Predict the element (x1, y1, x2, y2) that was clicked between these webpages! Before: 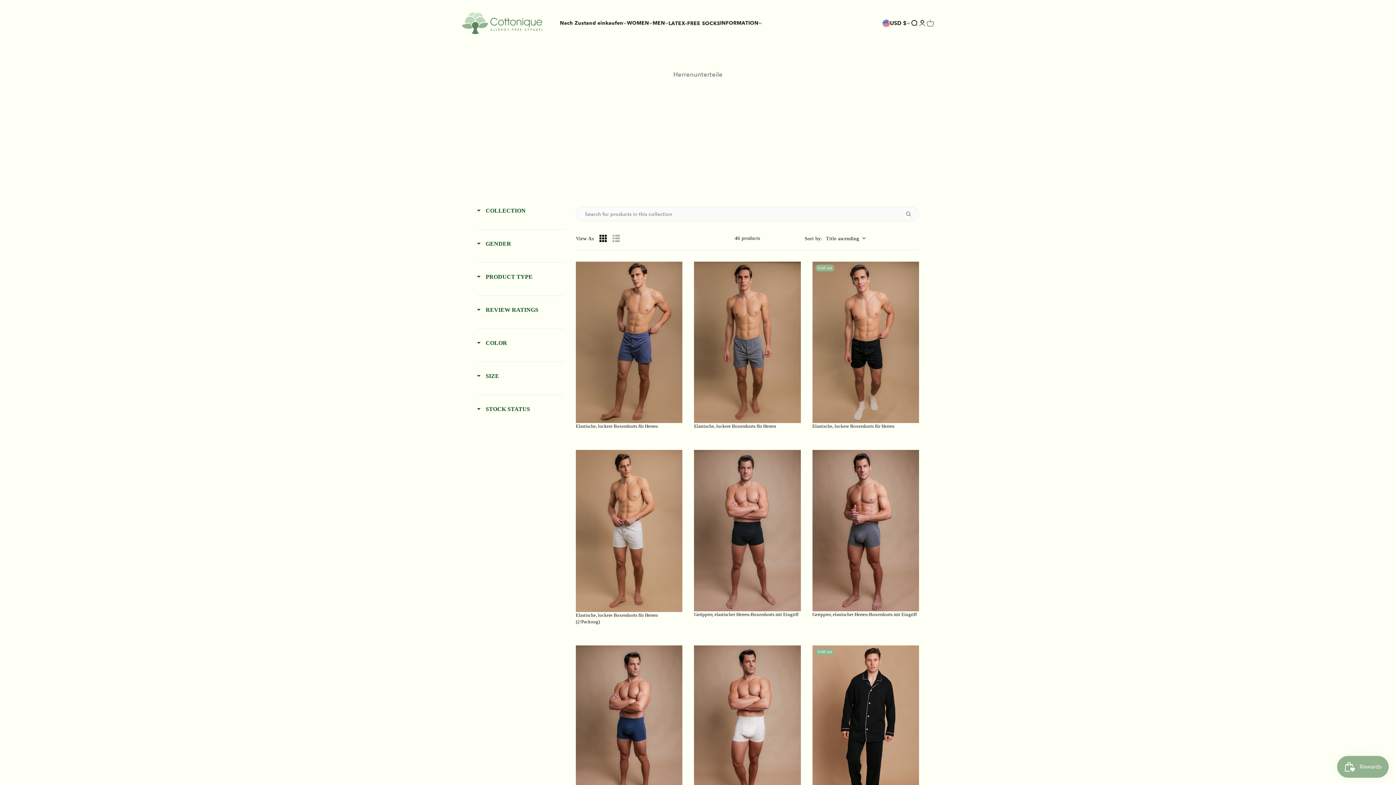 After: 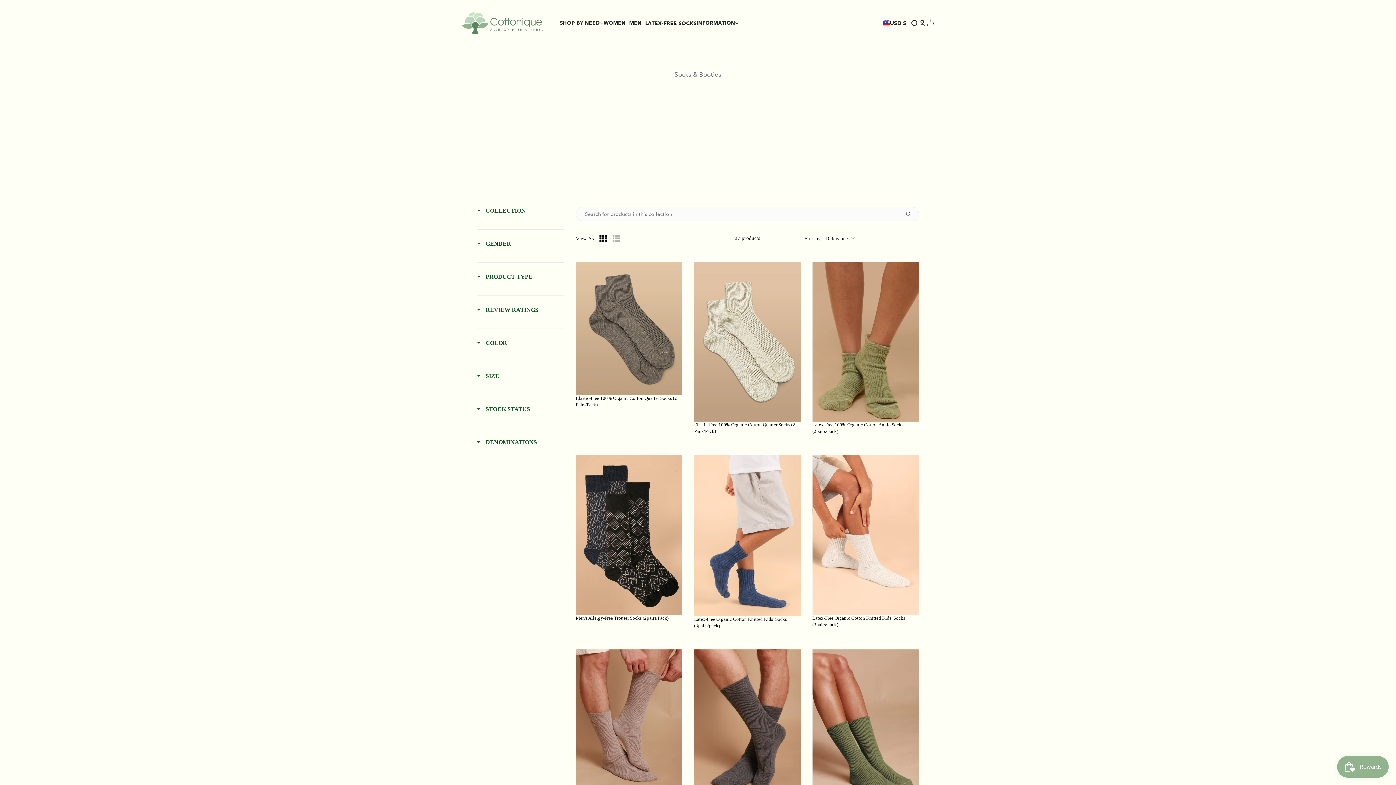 Action: bbox: (668, 20, 720, 26) label: LATEX-FREE SOCKS